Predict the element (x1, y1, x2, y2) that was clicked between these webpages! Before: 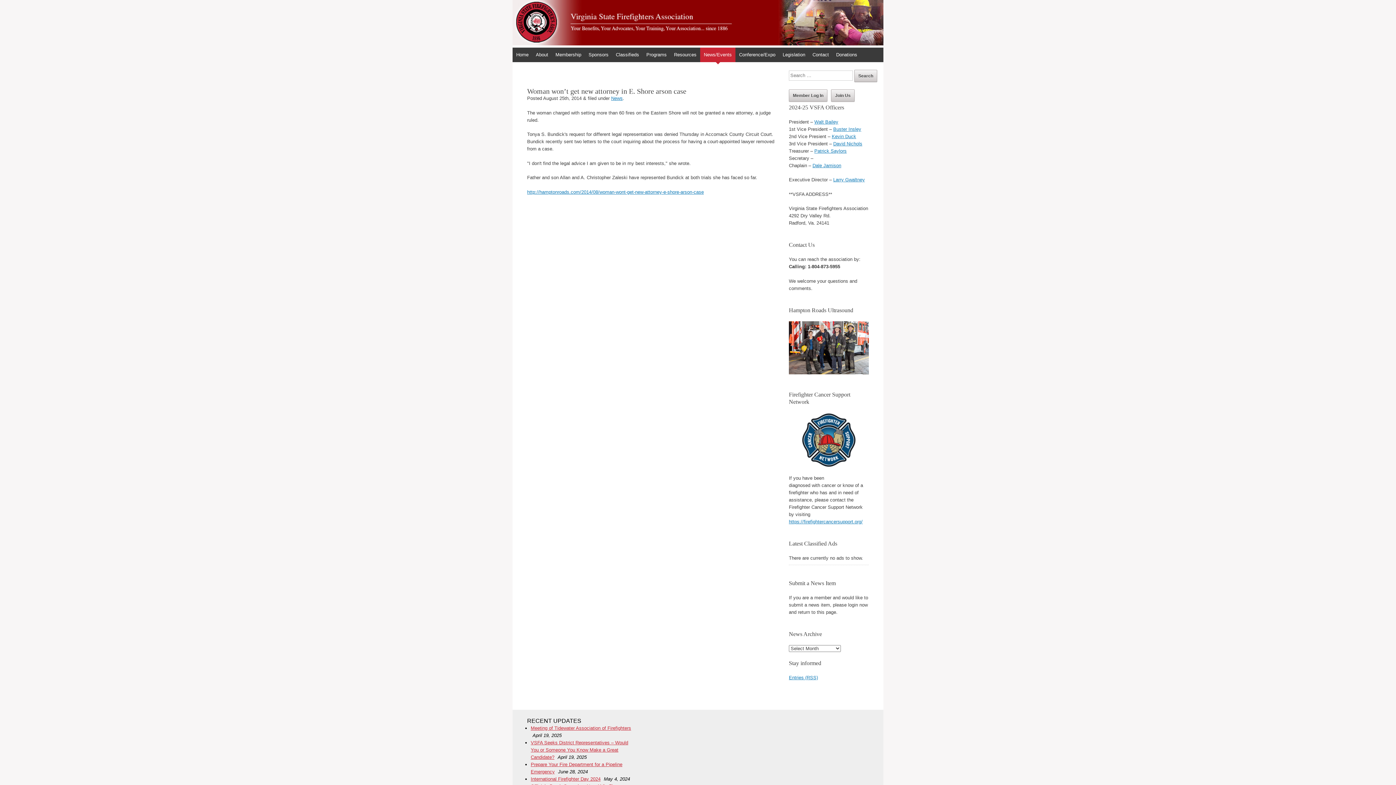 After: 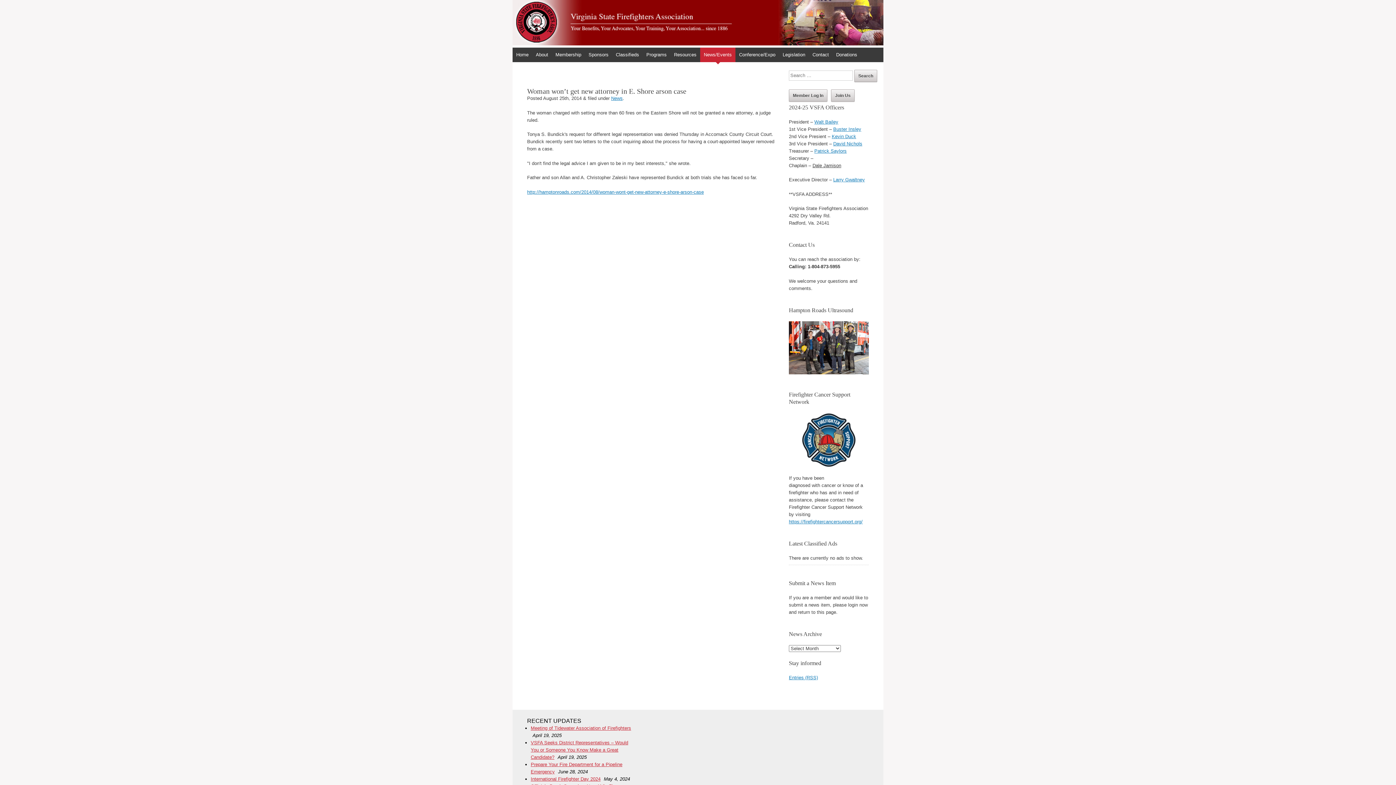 Action: label: Dale Jamison bbox: (812, 162, 841, 168)